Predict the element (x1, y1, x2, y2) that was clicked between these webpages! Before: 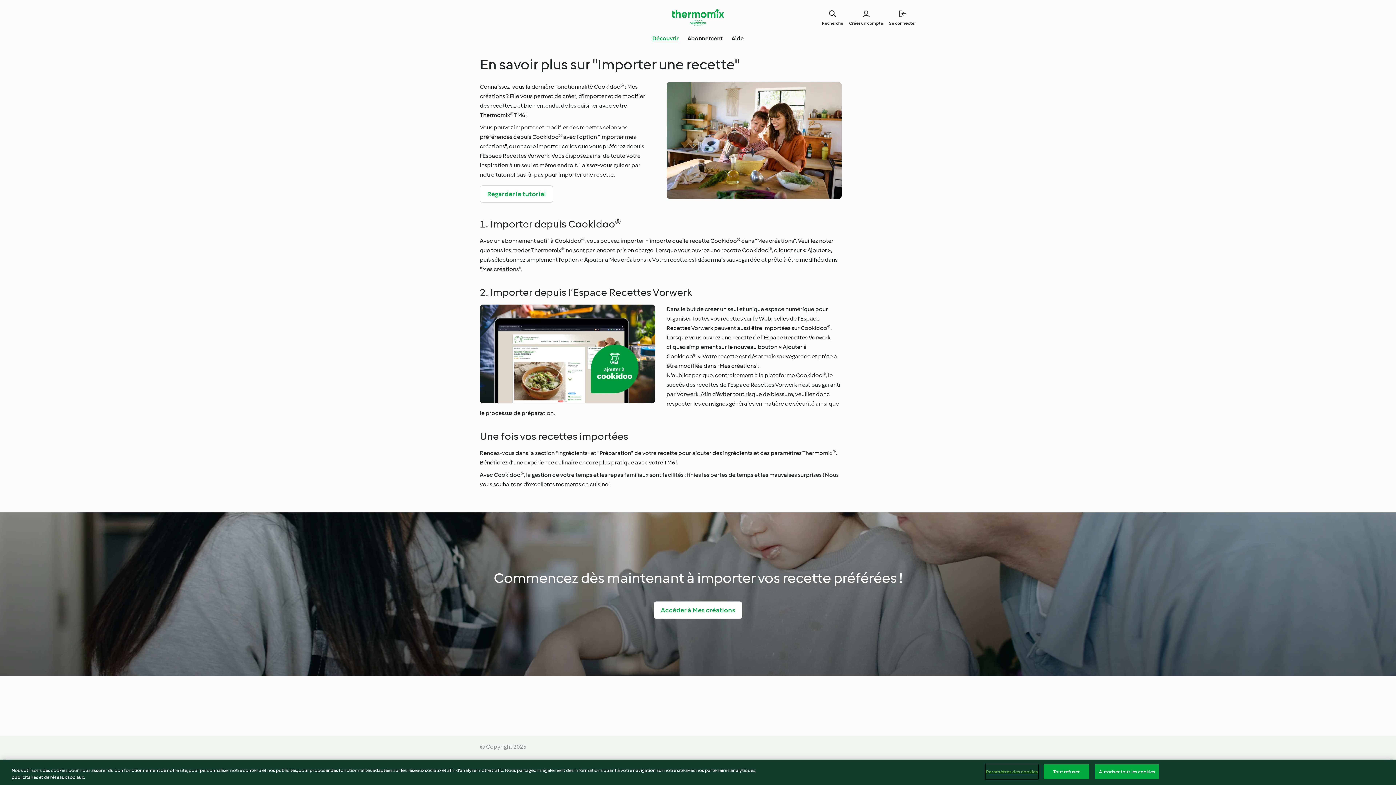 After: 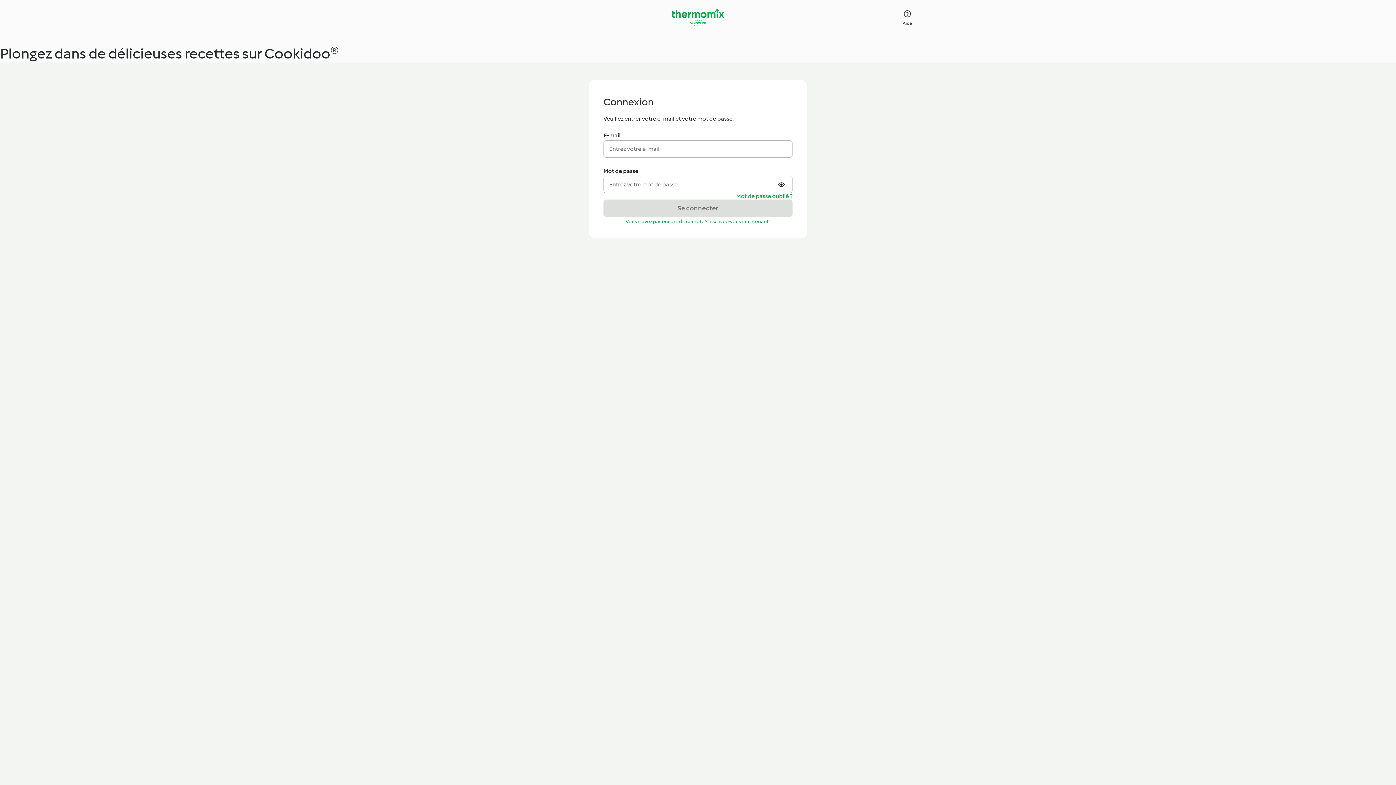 Action: bbox: (889, 8, 916, 26) label: Se connecter